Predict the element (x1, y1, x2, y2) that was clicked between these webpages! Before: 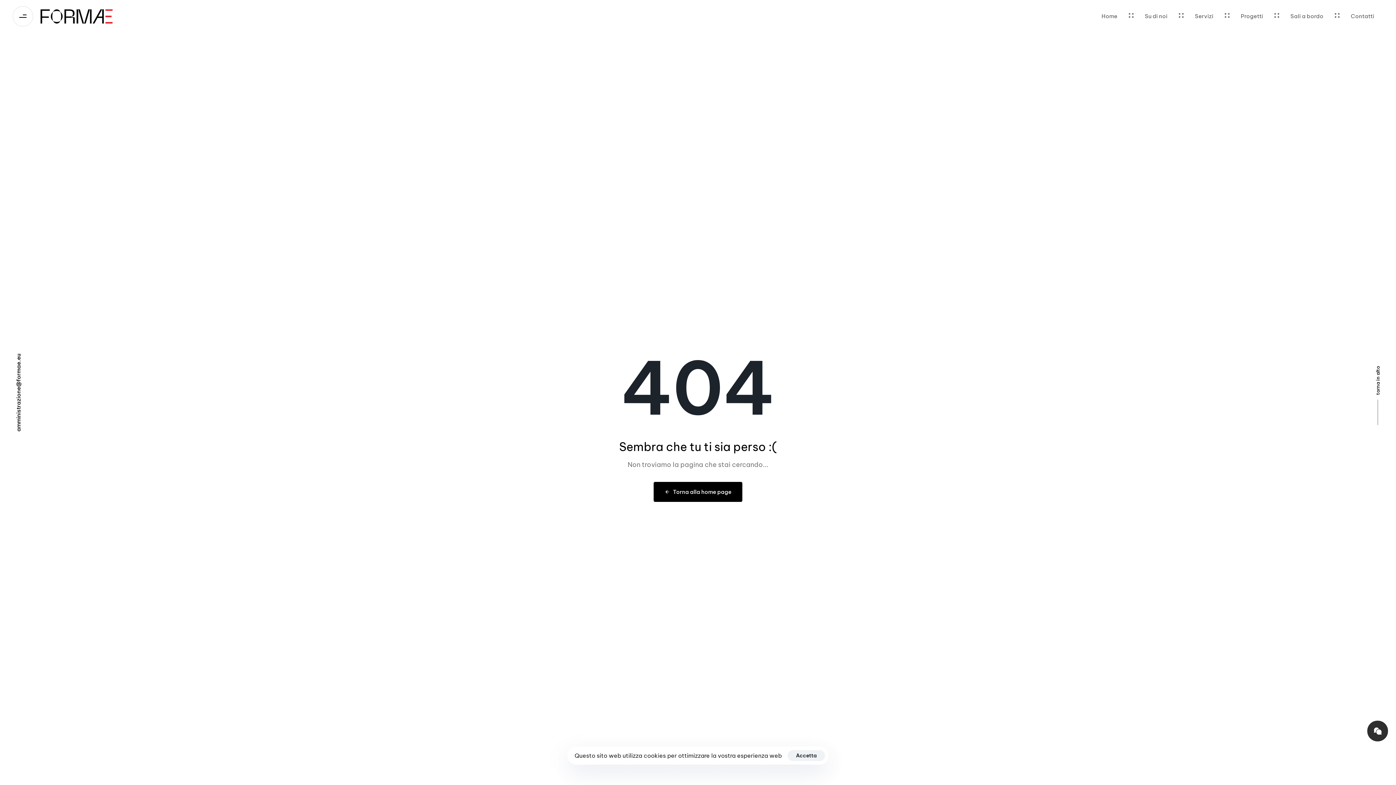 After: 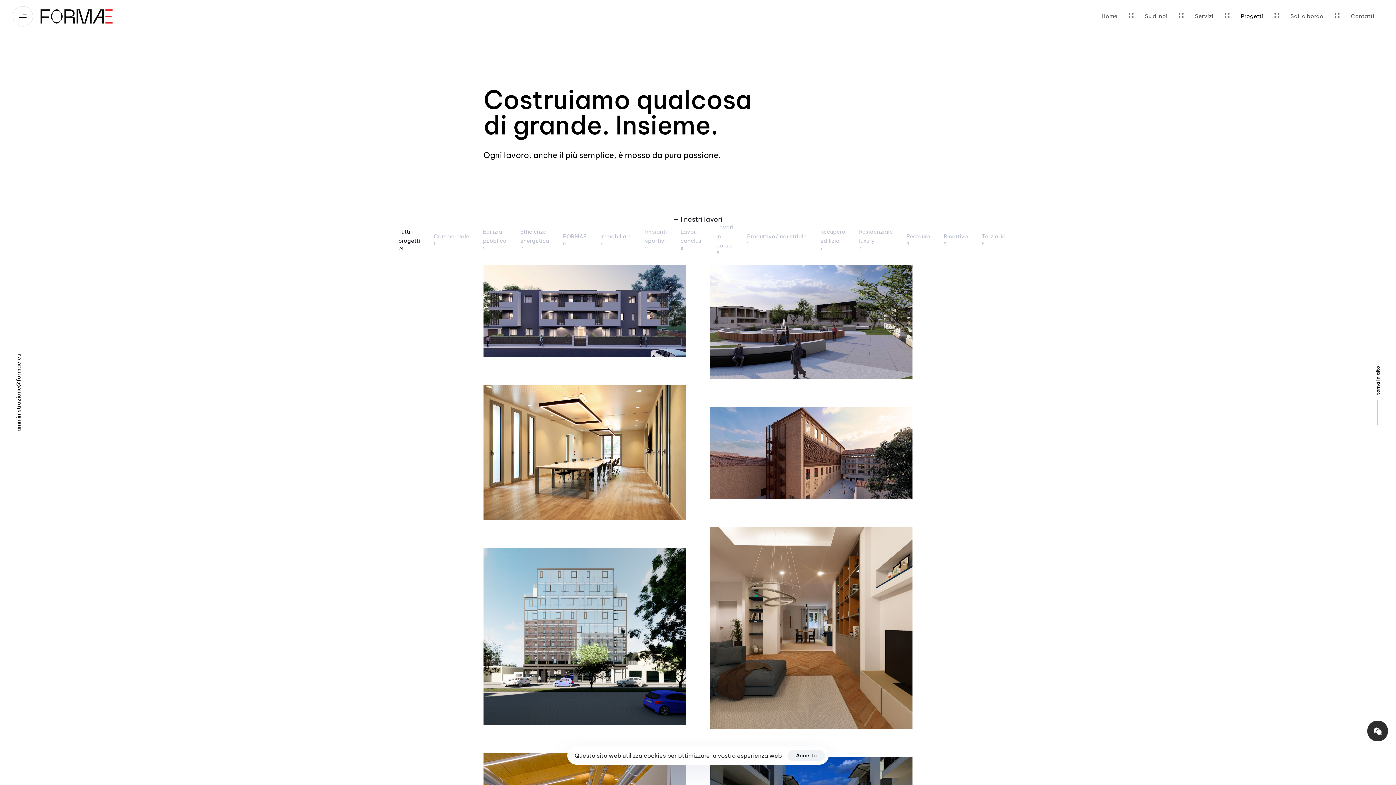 Action: label: Progetti bbox: (1219, 0, 1268, 32)